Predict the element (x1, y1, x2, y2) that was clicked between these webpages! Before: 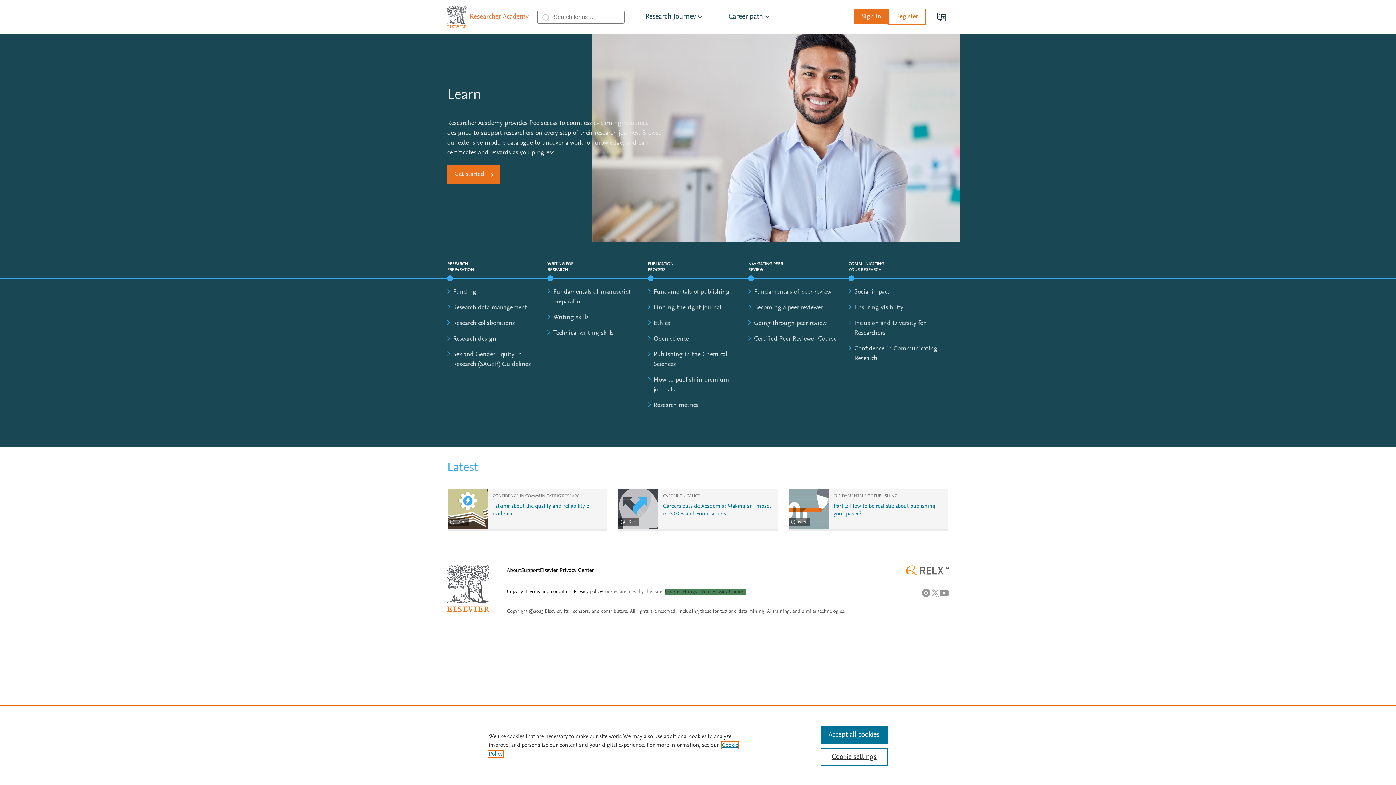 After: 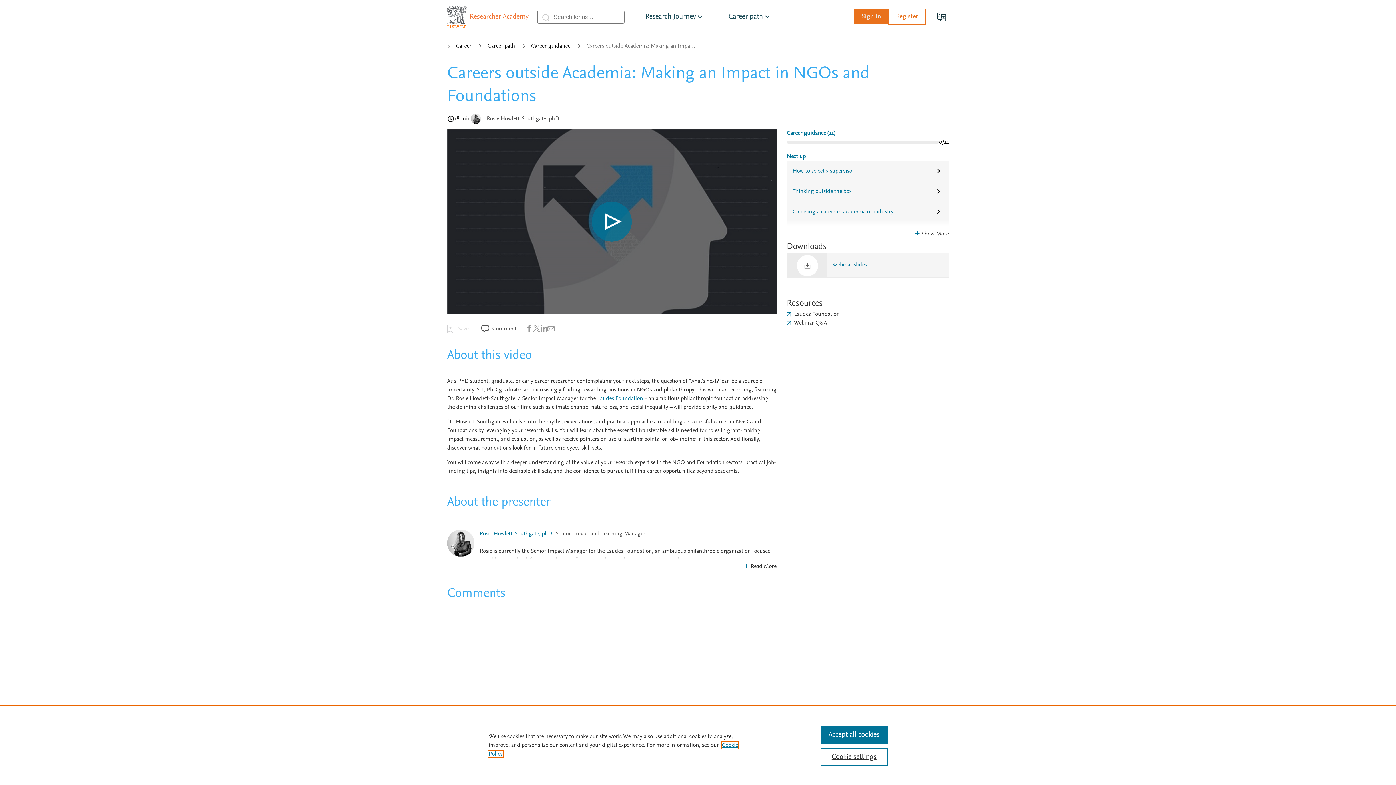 Action: bbox: (618, 489, 658, 529)